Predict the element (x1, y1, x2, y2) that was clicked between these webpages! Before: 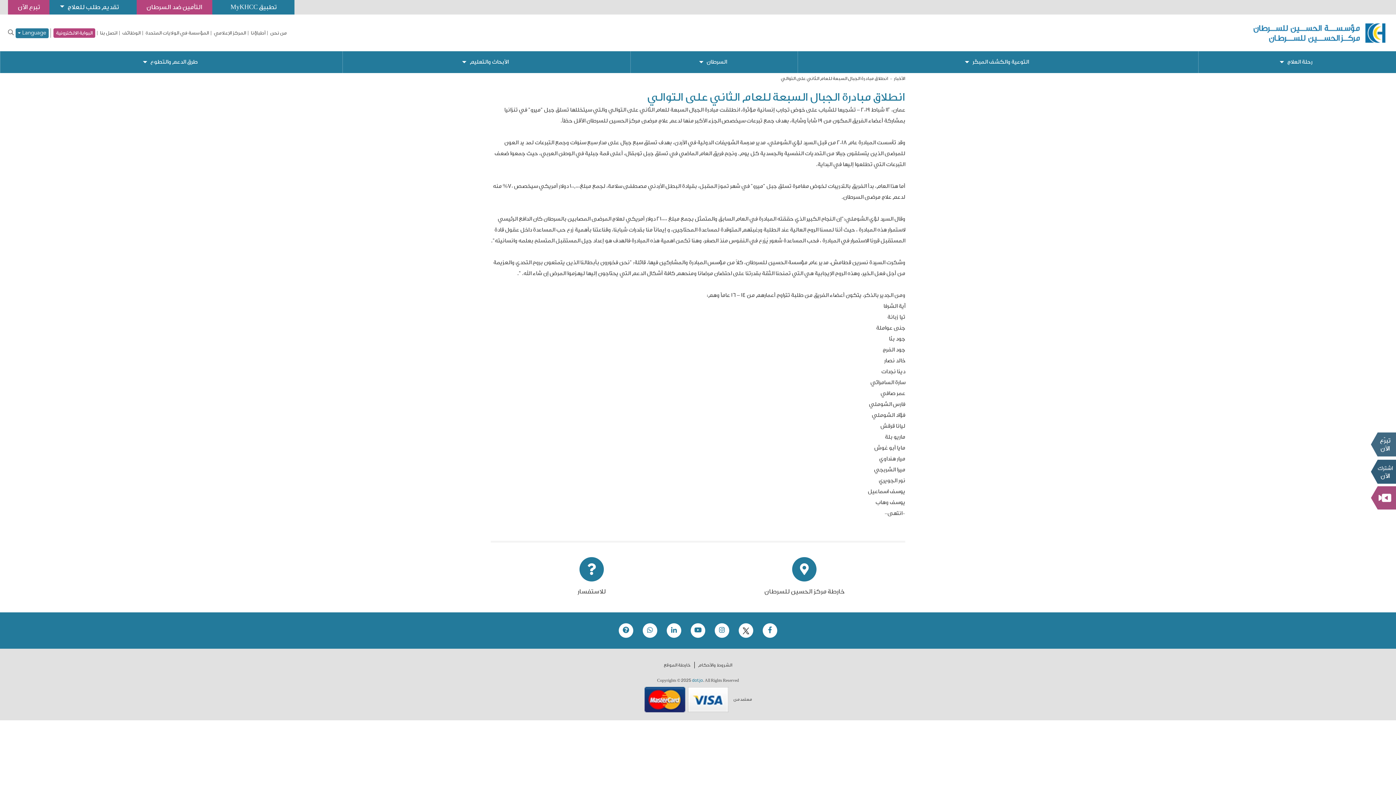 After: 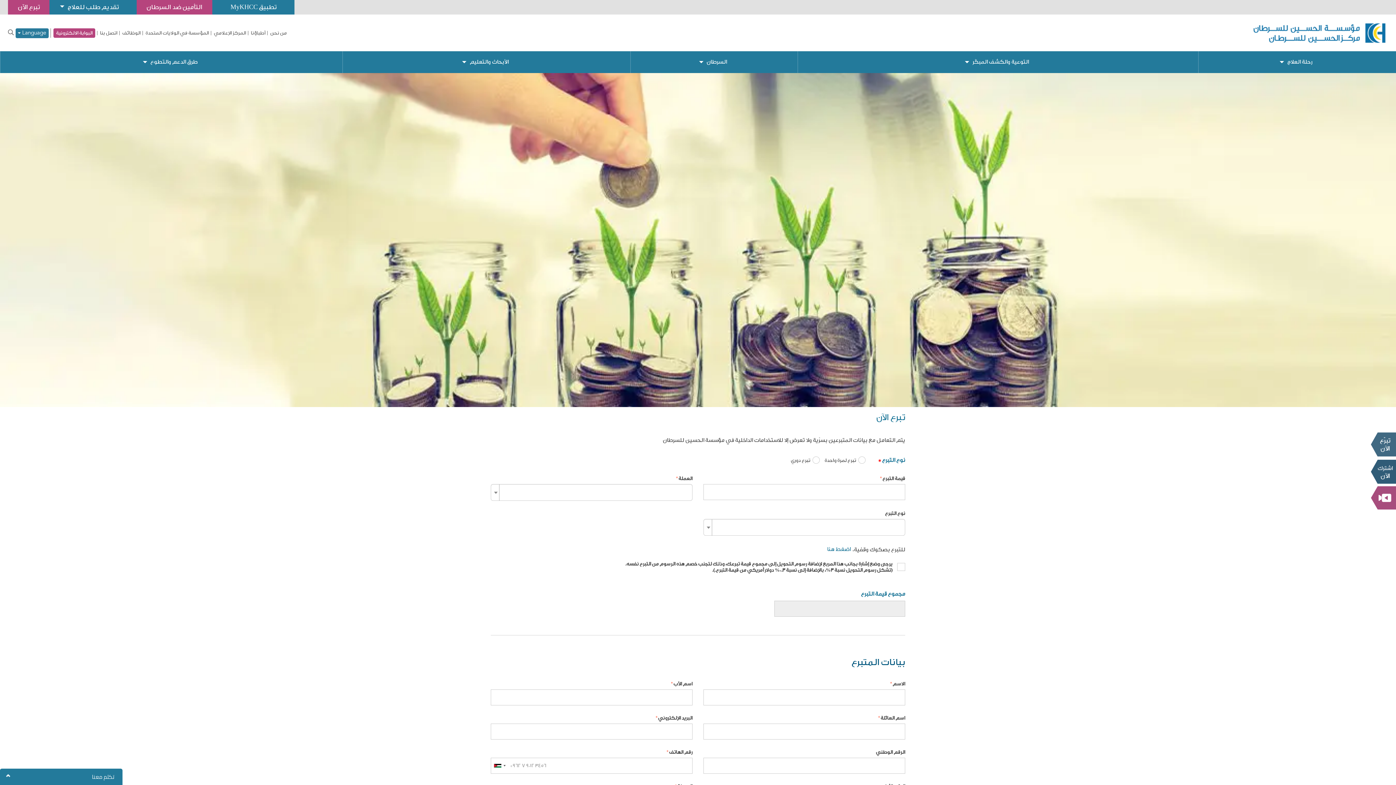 Action: bbox: (1370, 432, 1396, 457) label: تبرع الآن